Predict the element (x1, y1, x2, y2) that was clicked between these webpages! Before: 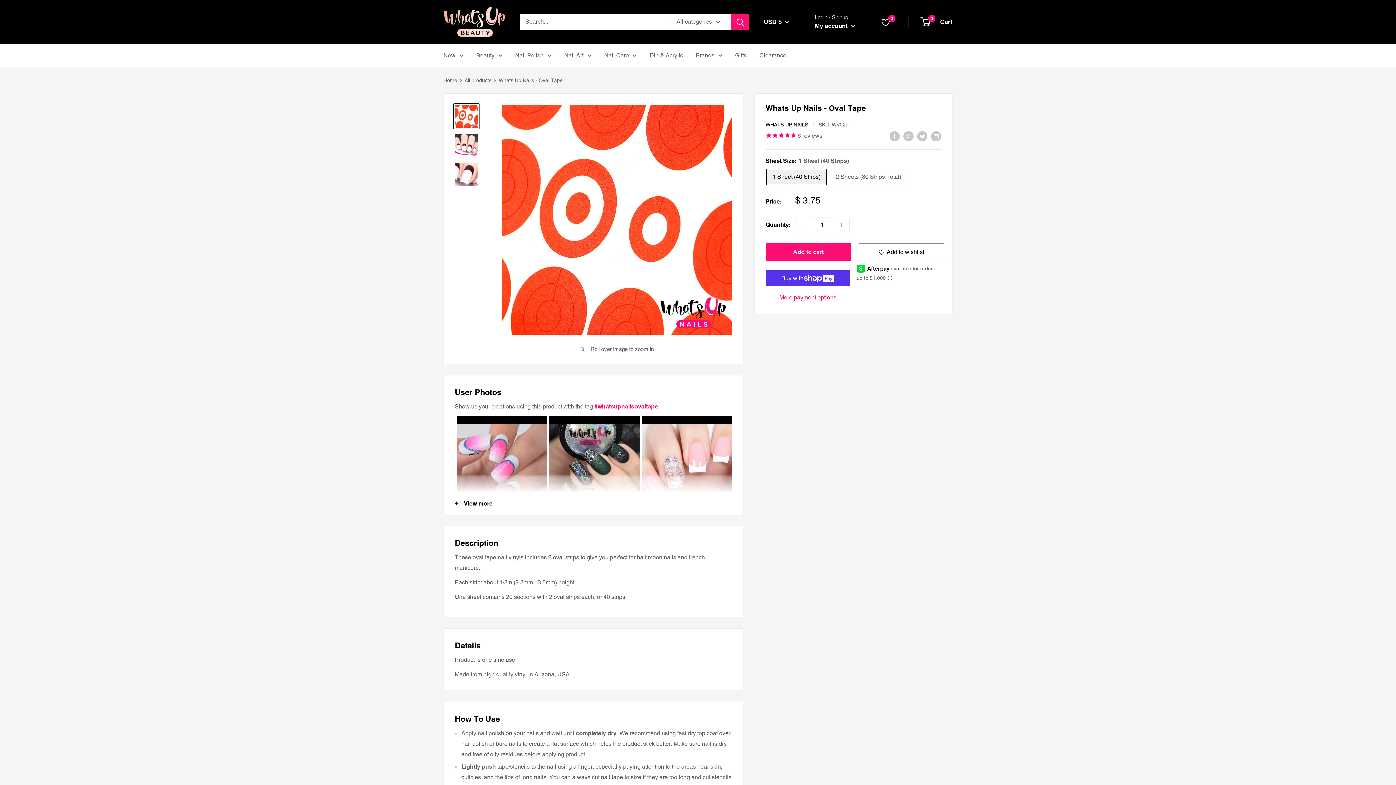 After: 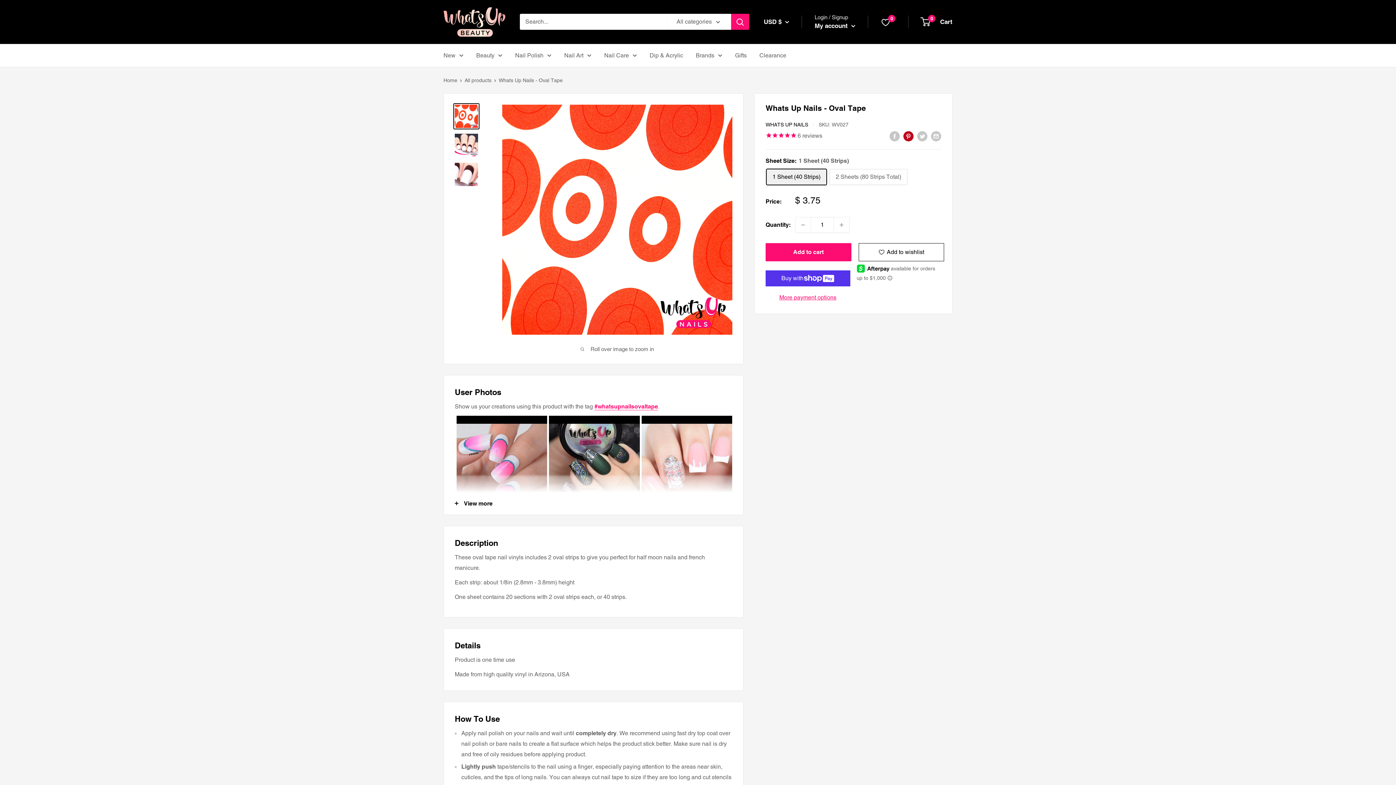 Action: bbox: (903, 130, 913, 141) label: Pin on Pinterest